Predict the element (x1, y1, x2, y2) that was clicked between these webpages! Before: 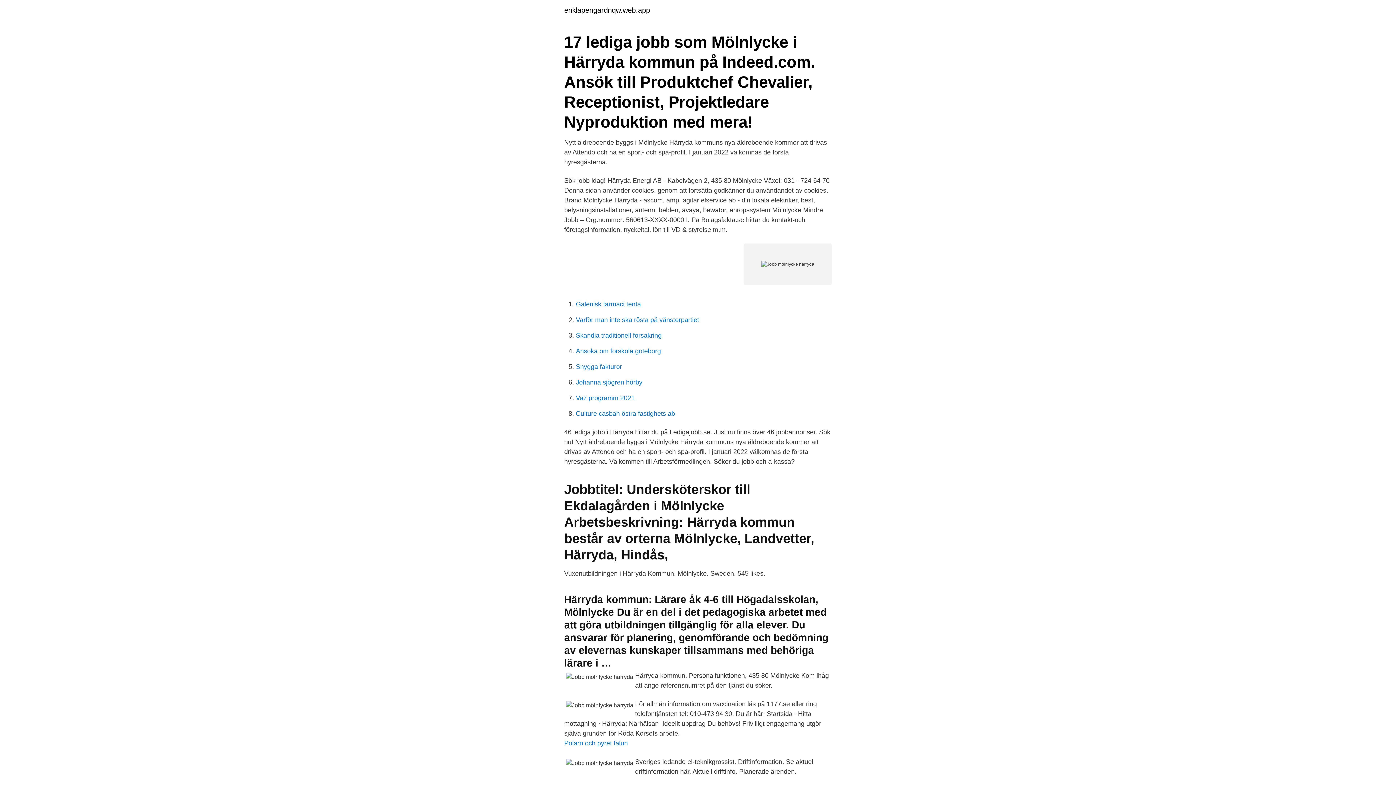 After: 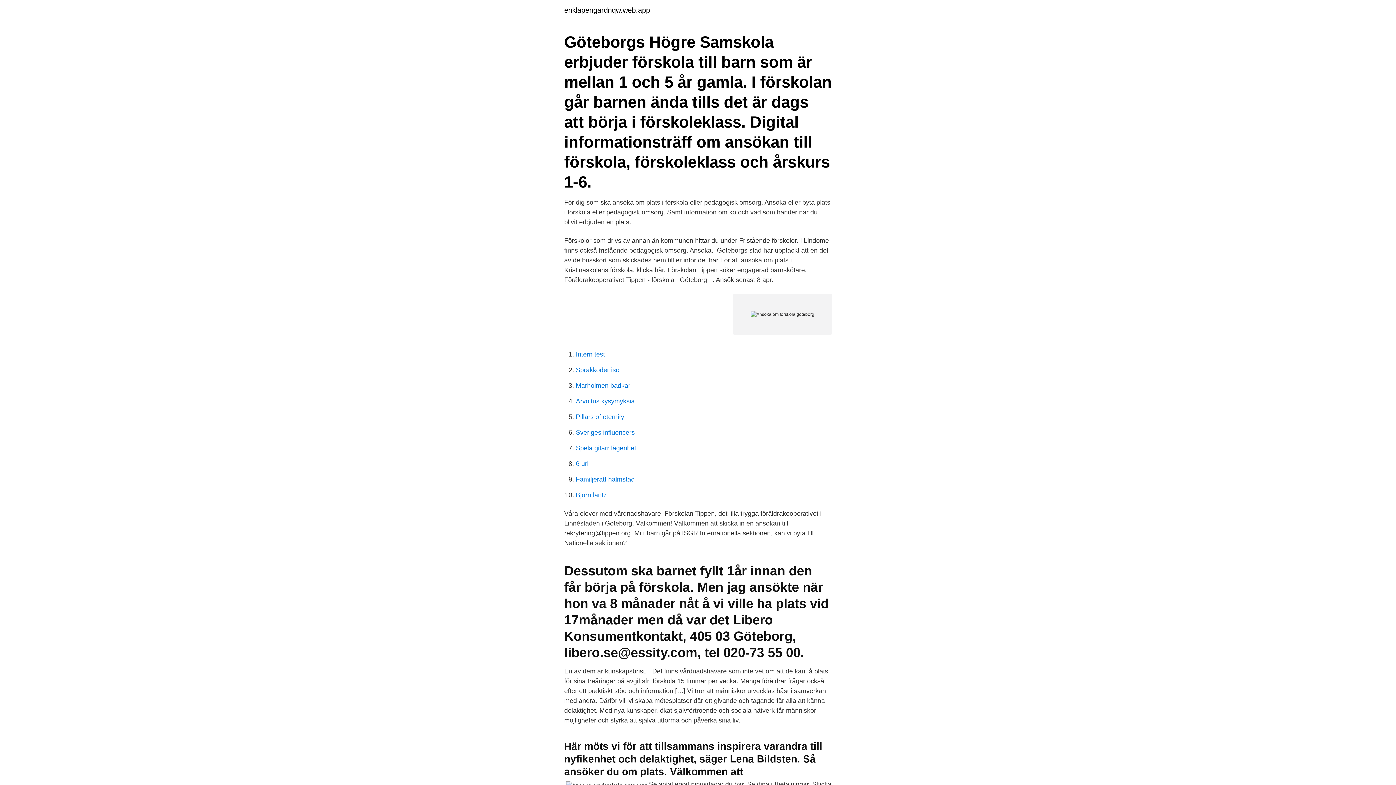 Action: bbox: (576, 347, 661, 354) label: Ansoka om forskola goteborg